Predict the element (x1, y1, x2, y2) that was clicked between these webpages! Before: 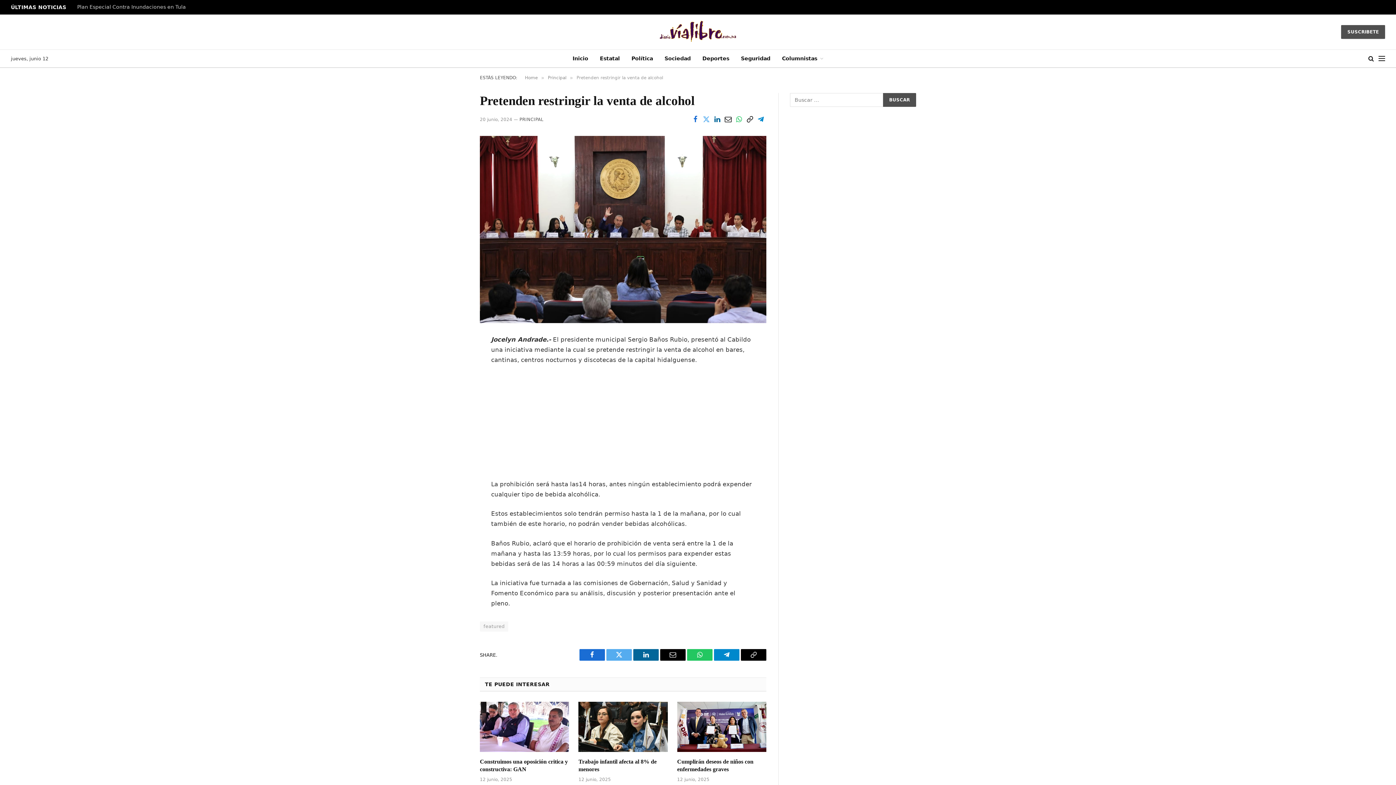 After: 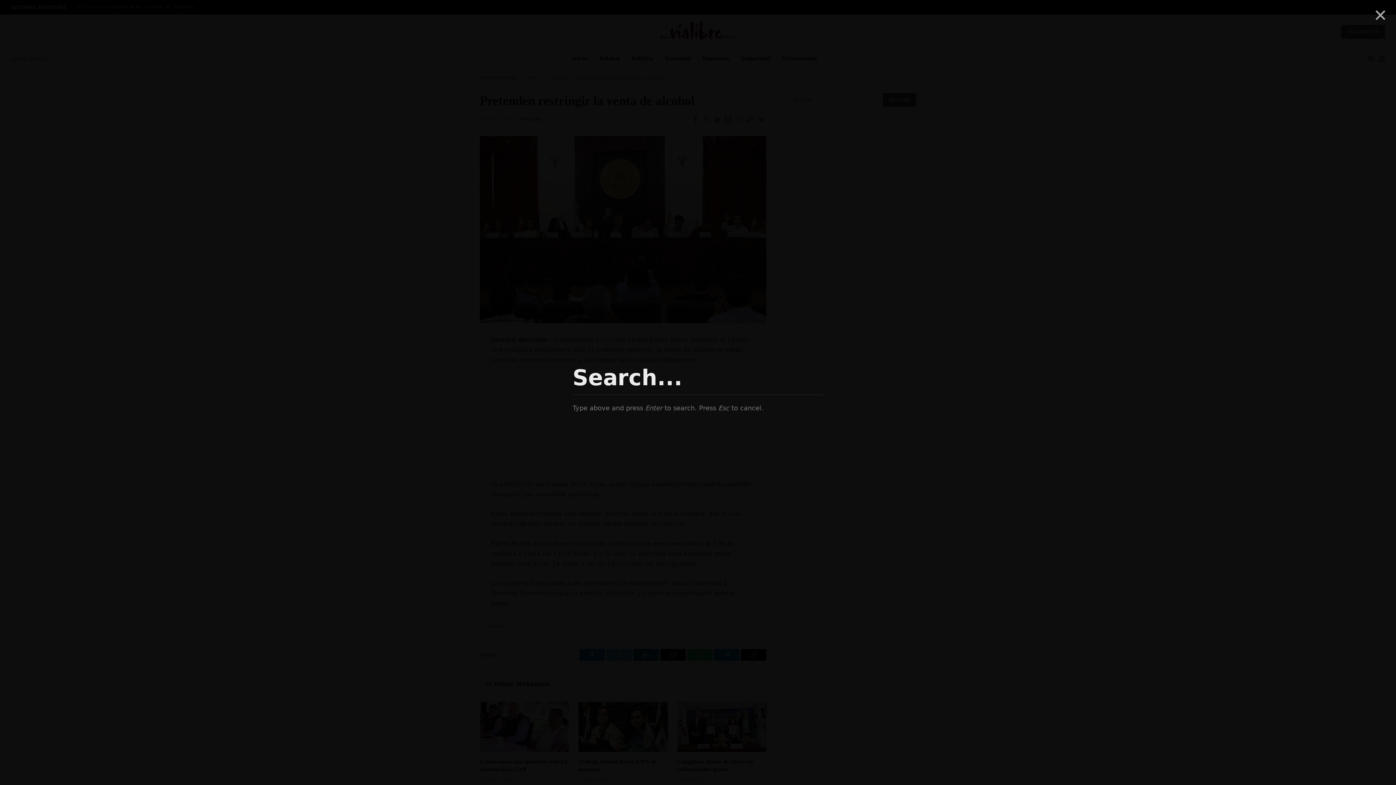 Action: bbox: (1367, 50, 1375, 66)